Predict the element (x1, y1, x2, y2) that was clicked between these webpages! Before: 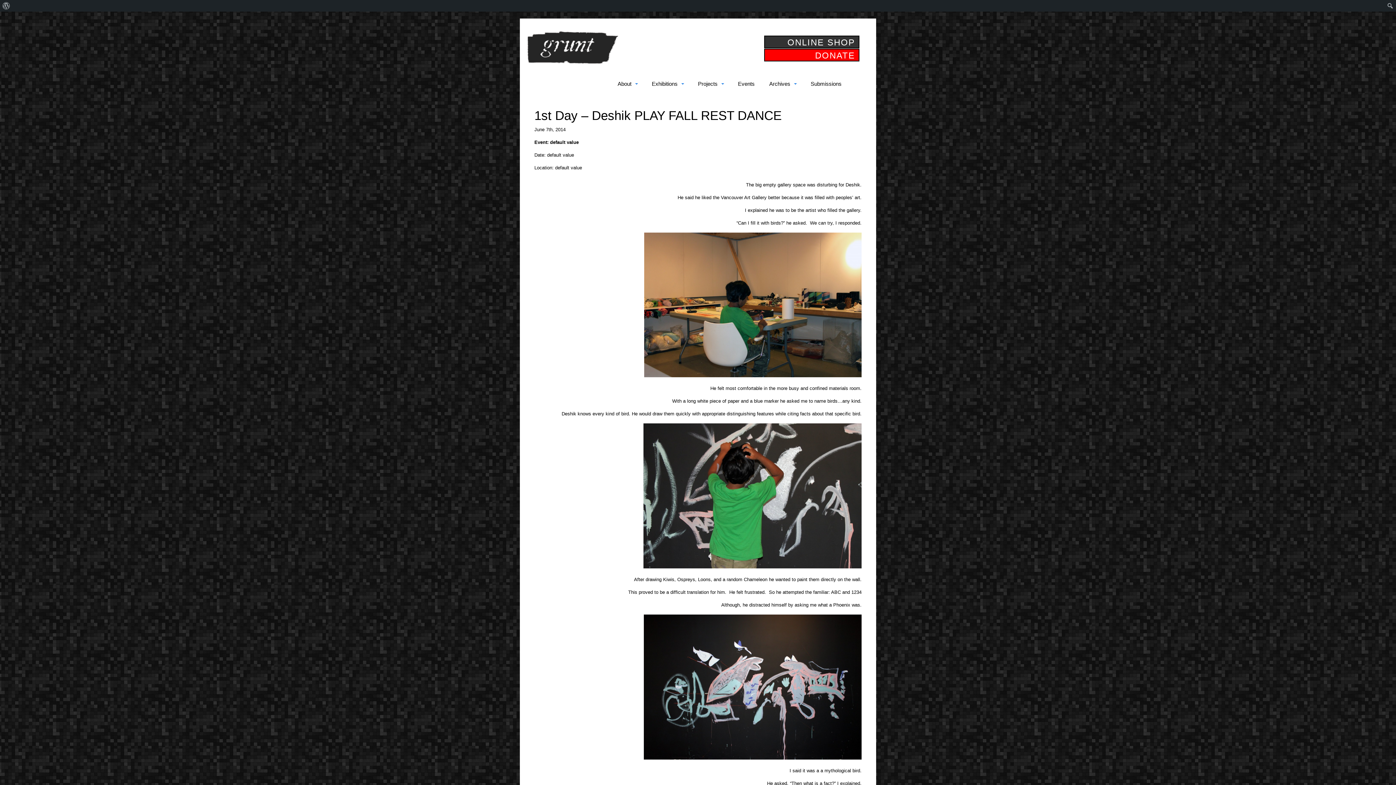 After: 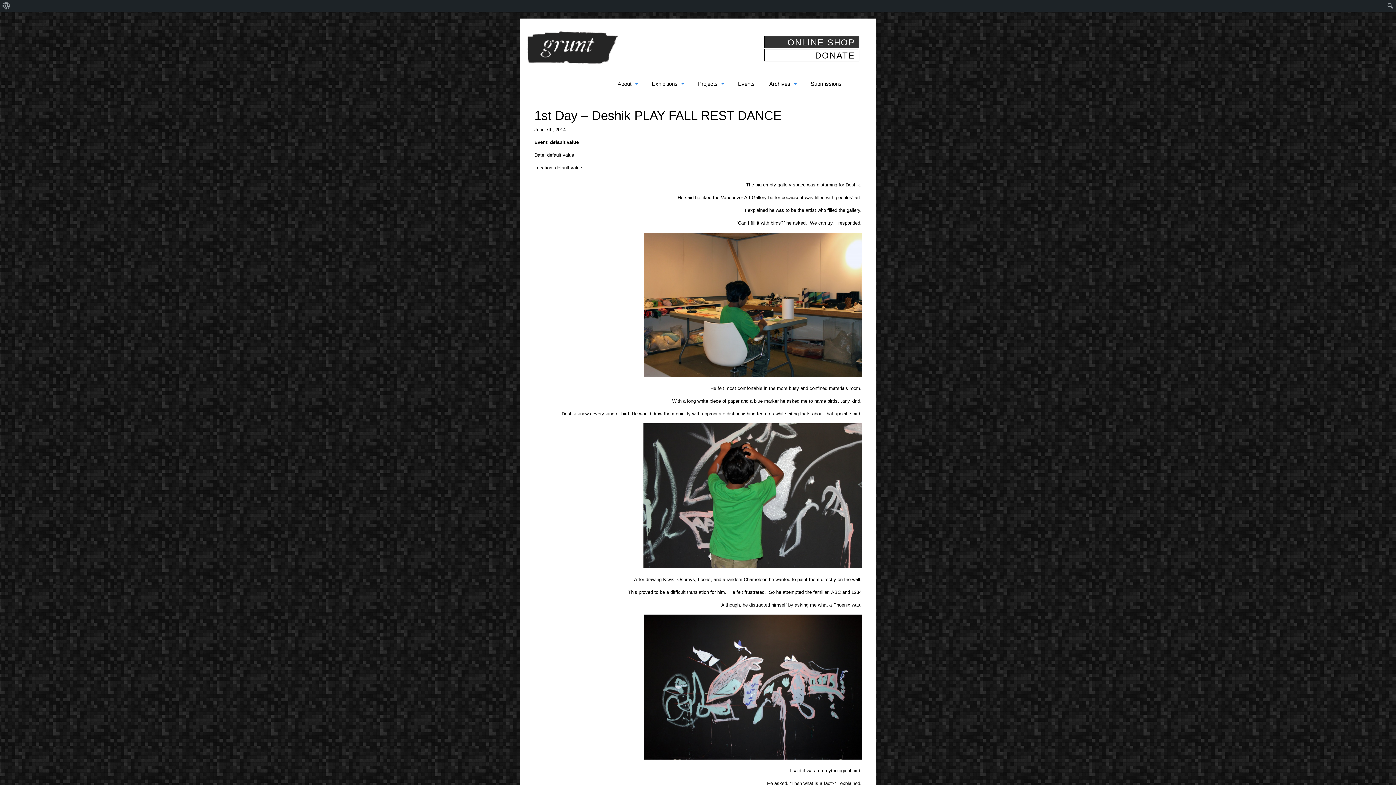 Action: label: DONATE bbox: (764, 48, 859, 61)